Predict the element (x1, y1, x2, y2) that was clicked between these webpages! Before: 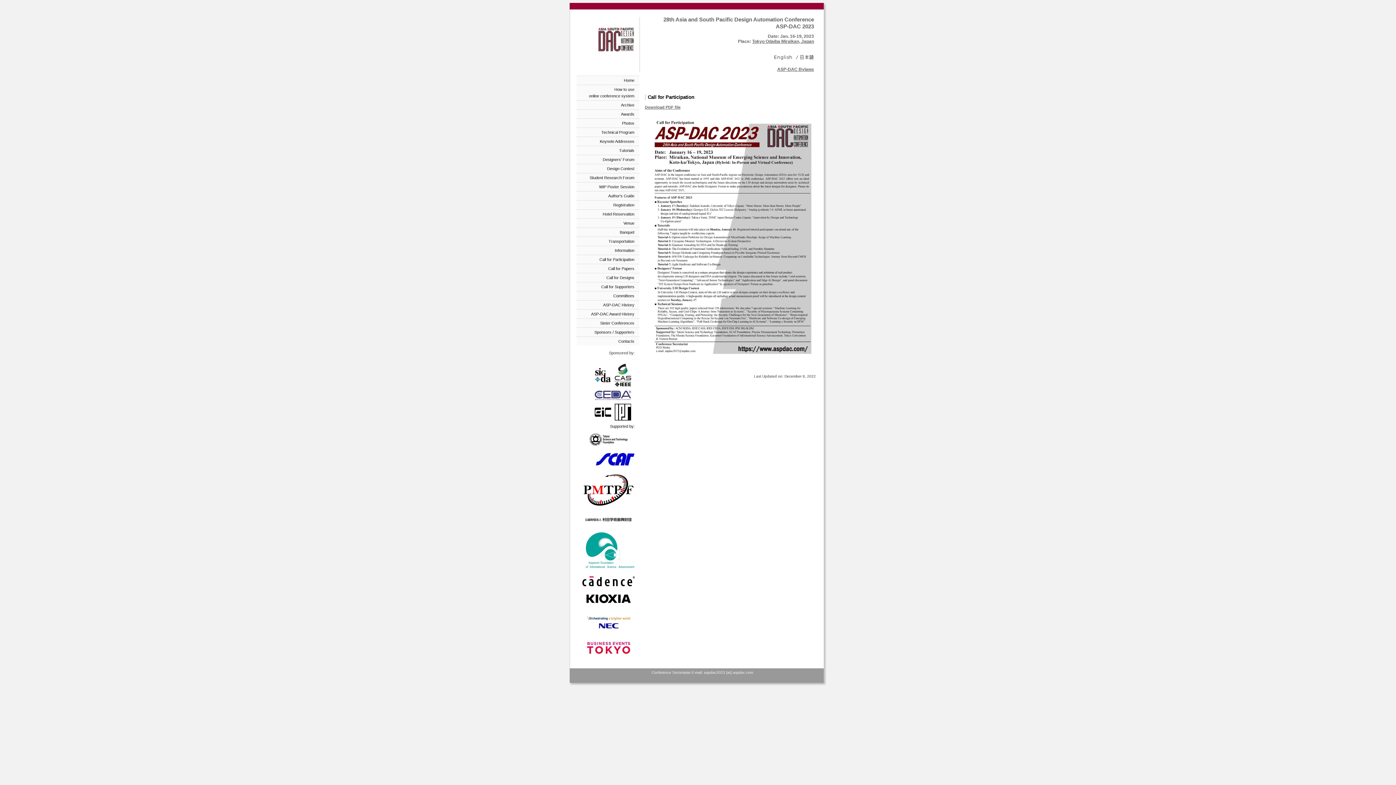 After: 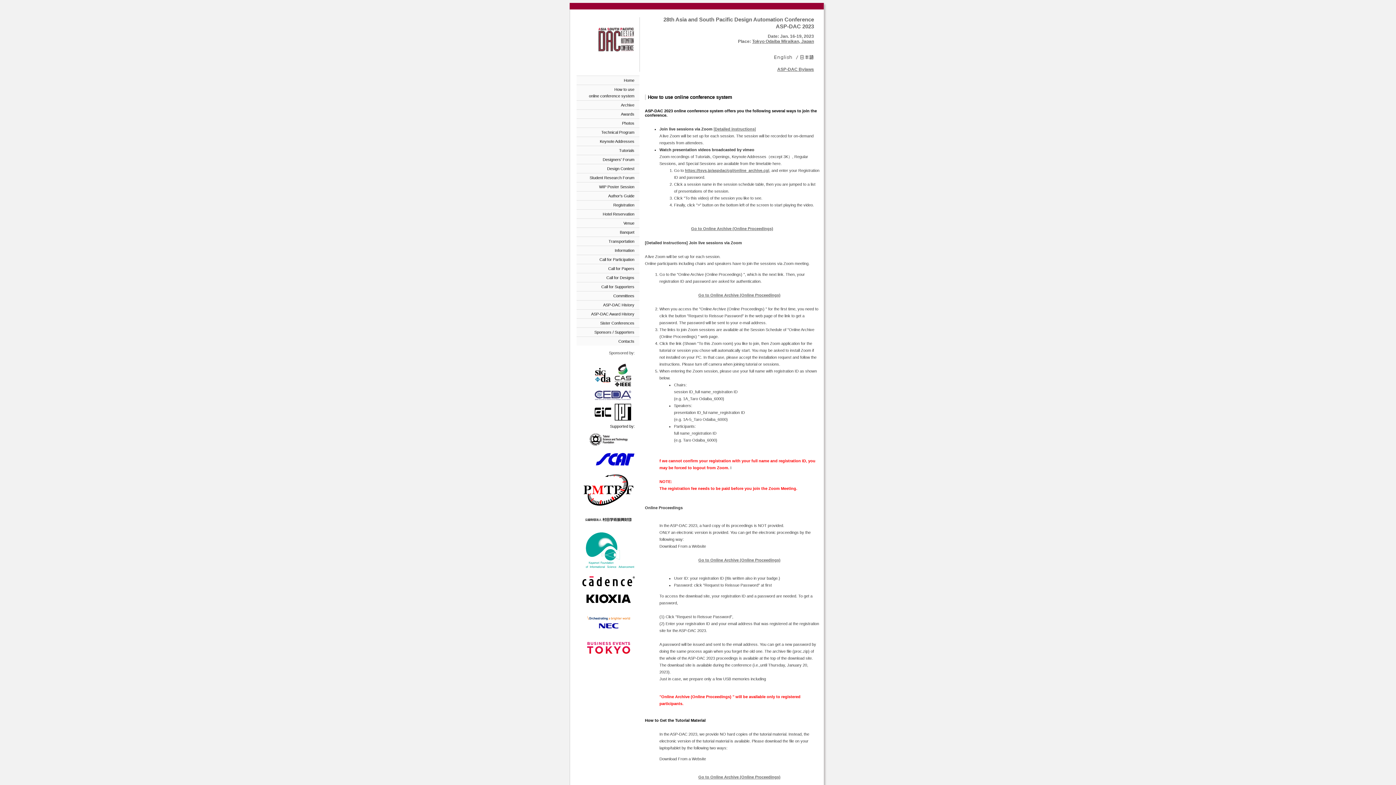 Action: label: How to use
online conference system bbox: (576, 85, 639, 100)